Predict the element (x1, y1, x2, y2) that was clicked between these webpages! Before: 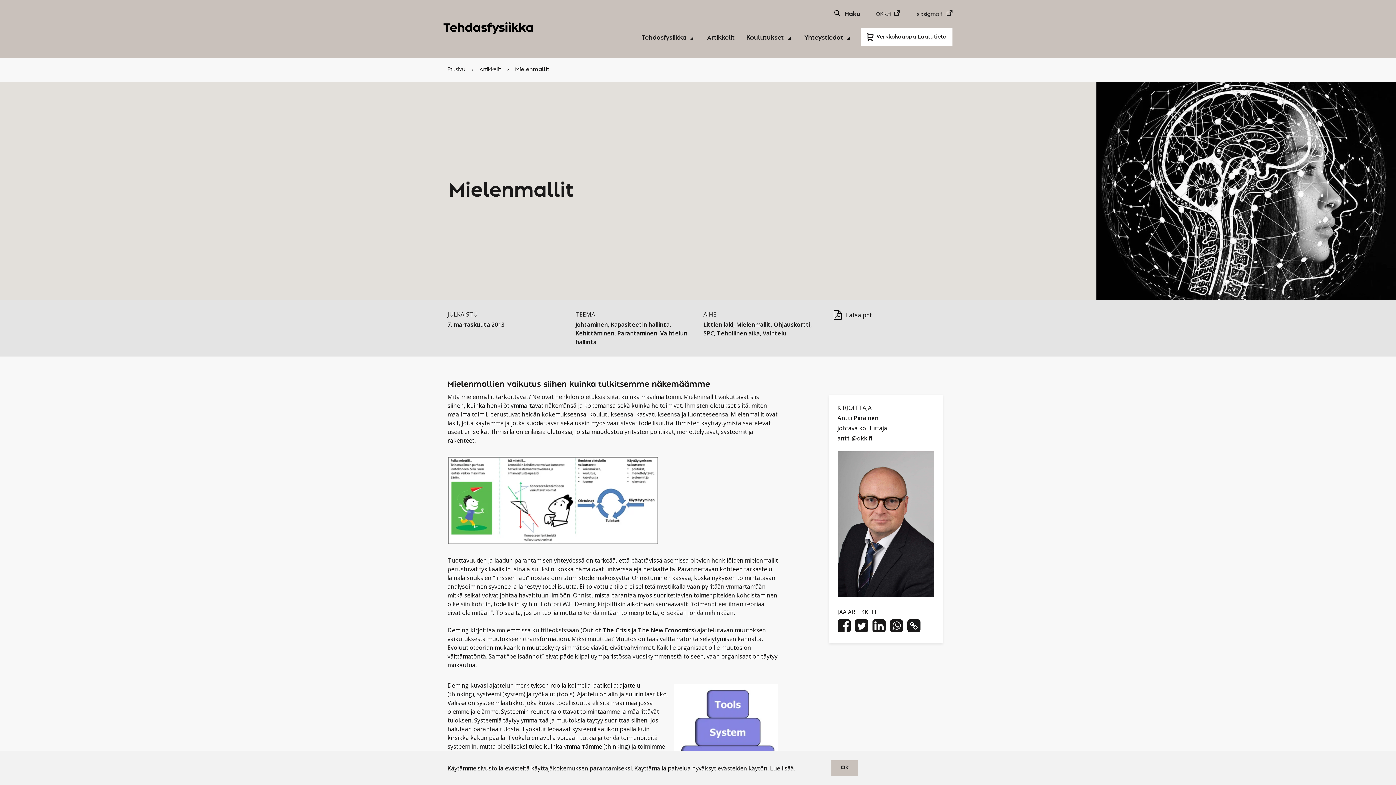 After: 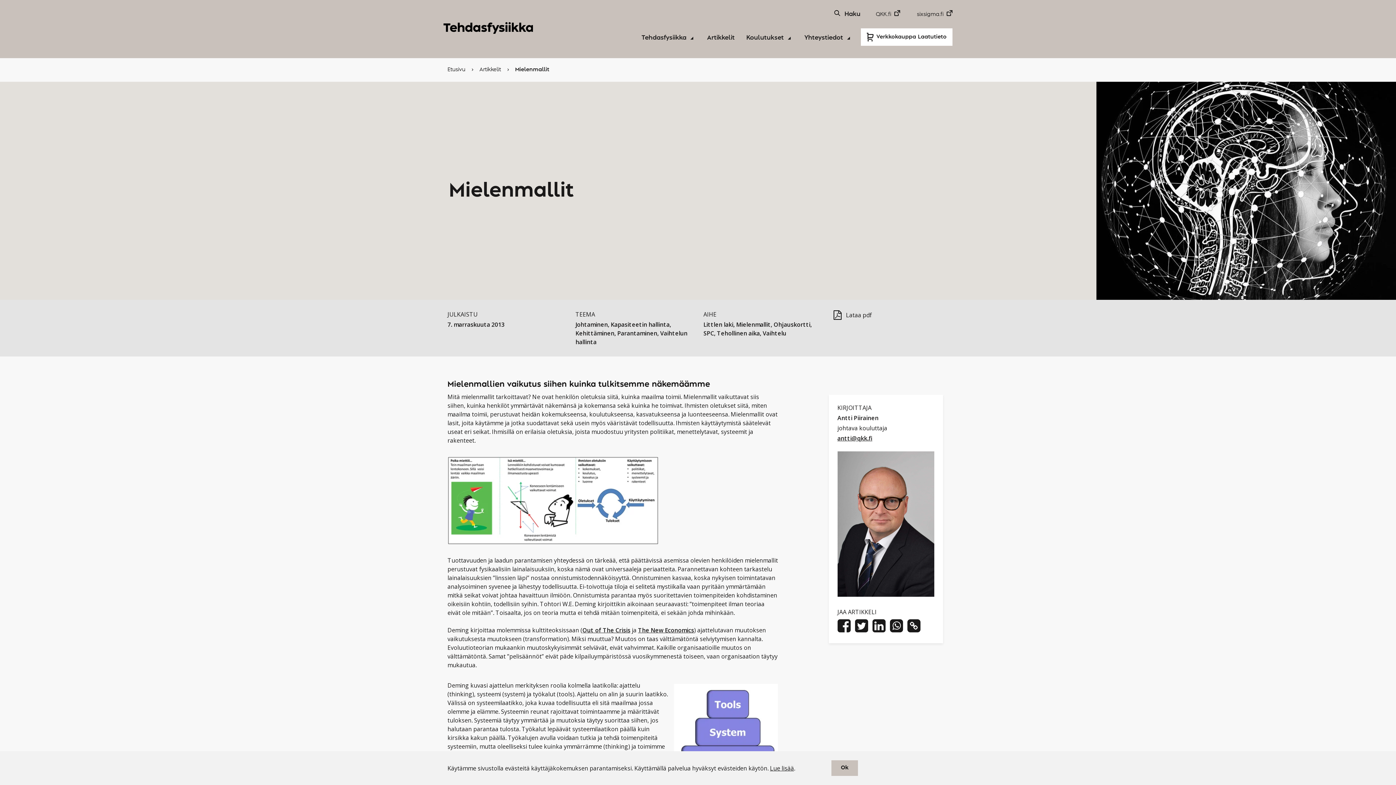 Action: bbox: (837, 434, 872, 442) label: antti@qkk.fi